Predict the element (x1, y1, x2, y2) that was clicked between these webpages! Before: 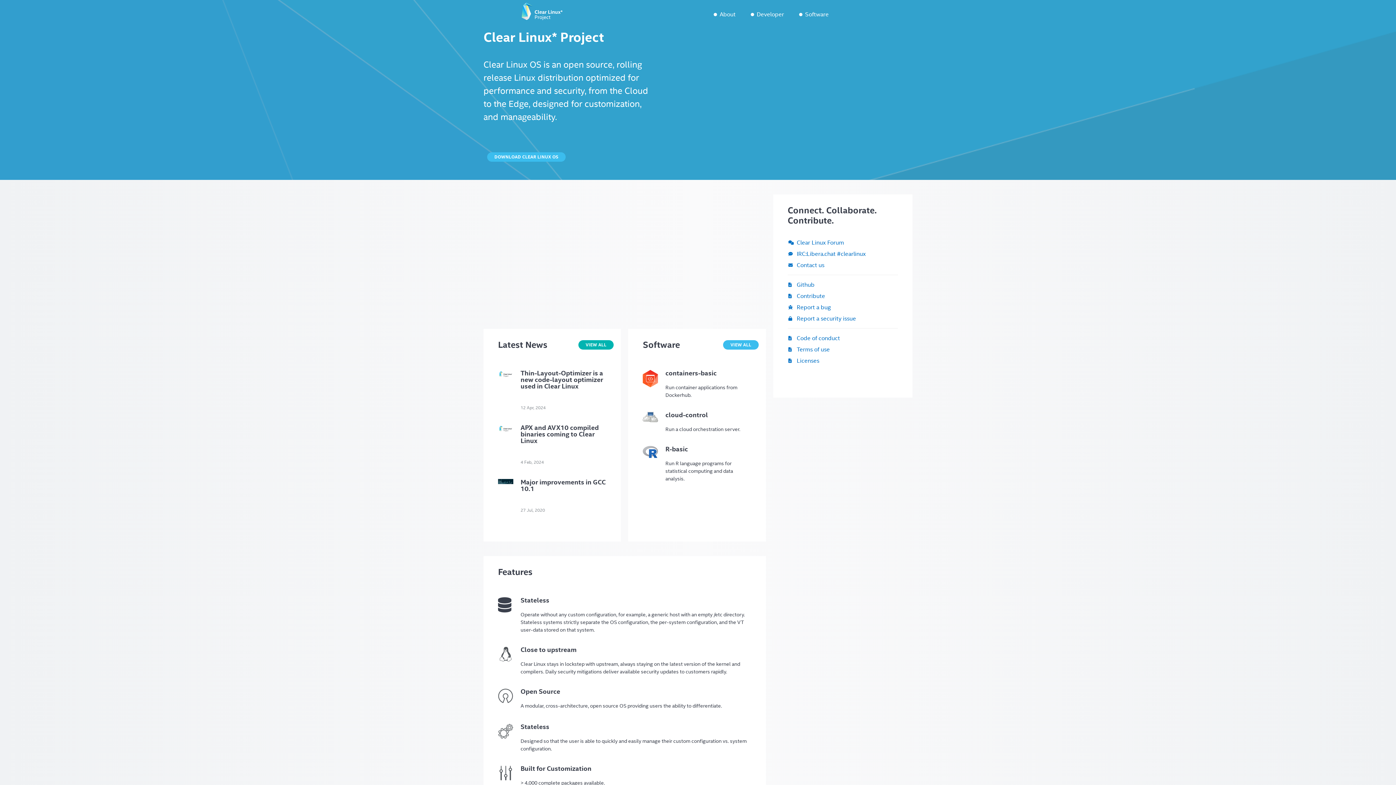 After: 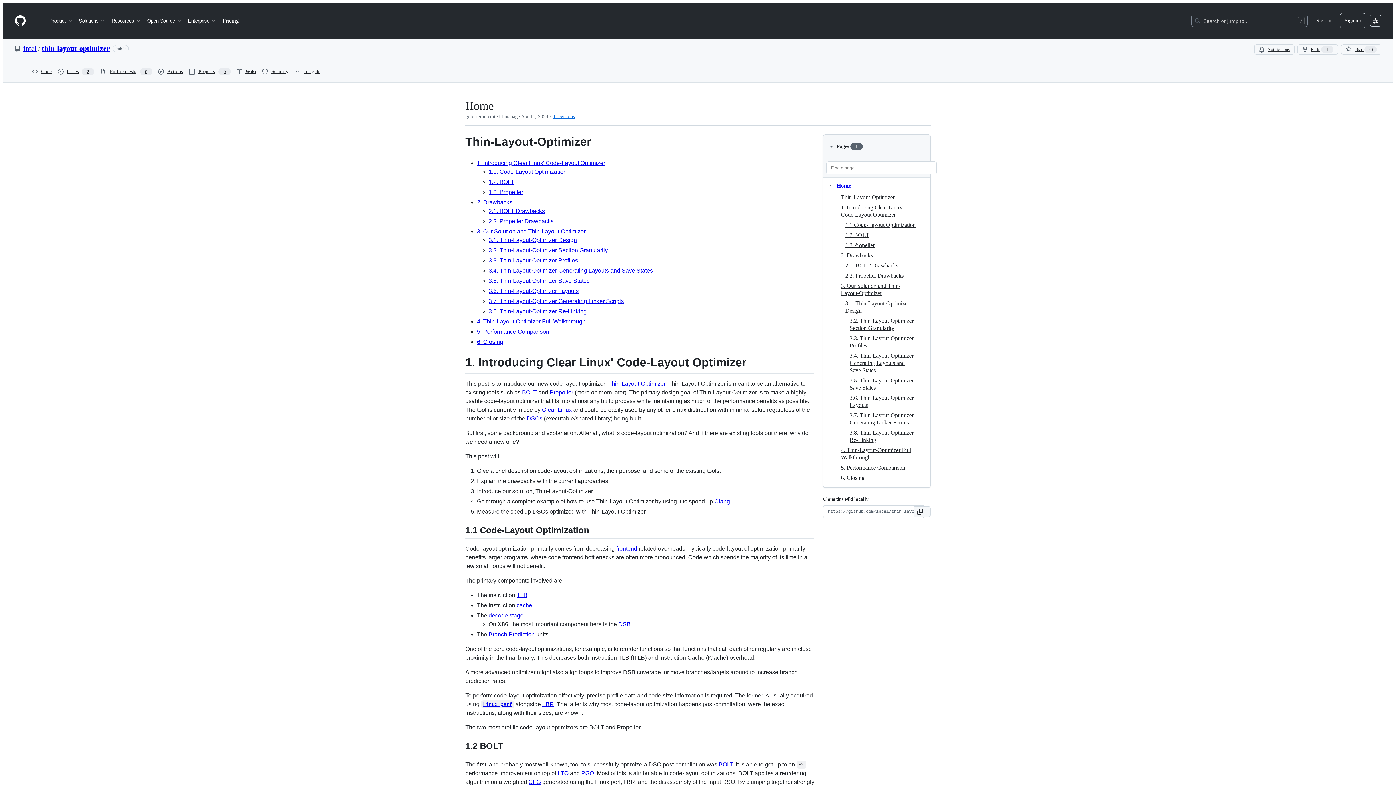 Action: bbox: (498, 370, 513, 385)